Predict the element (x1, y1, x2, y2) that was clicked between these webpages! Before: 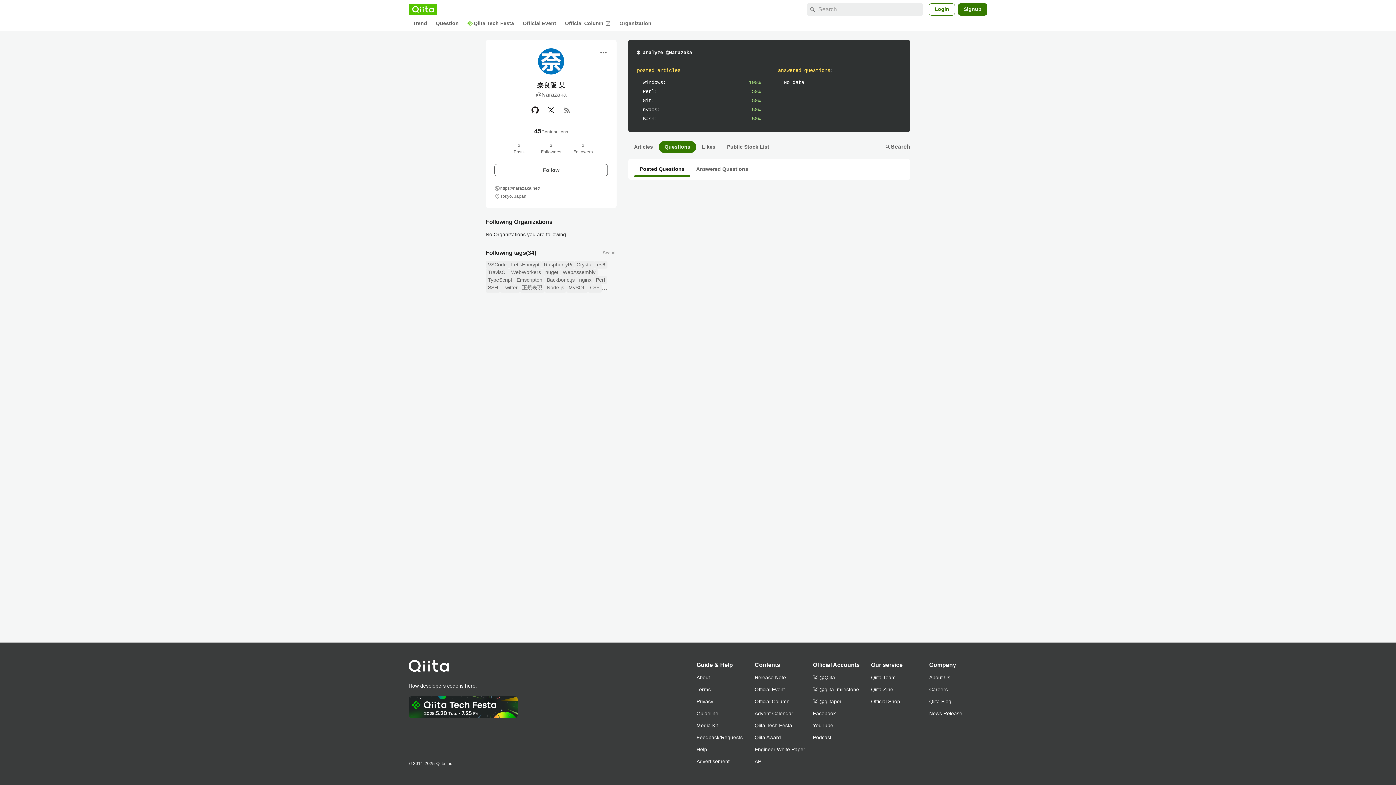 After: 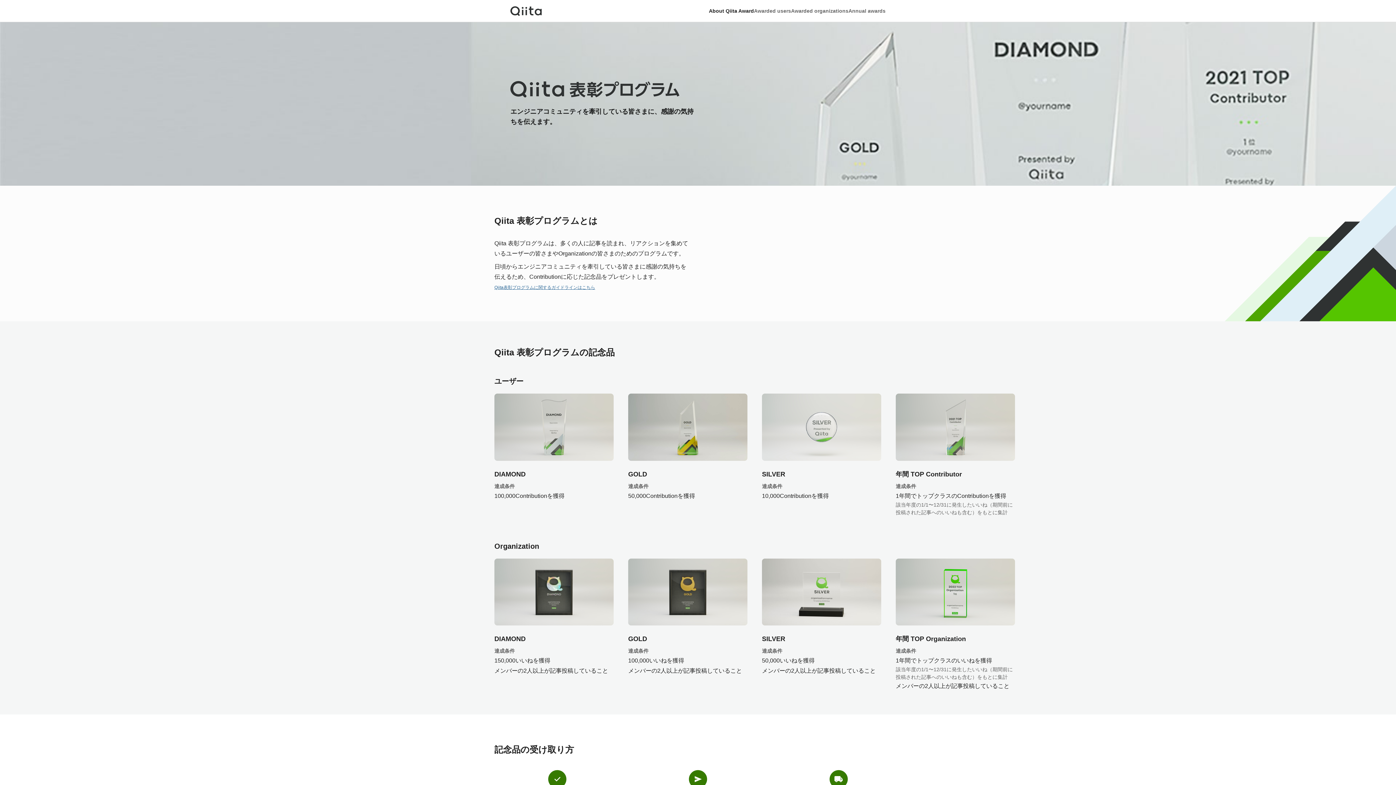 Action: label: Qiita Award bbox: (754, 732, 813, 744)